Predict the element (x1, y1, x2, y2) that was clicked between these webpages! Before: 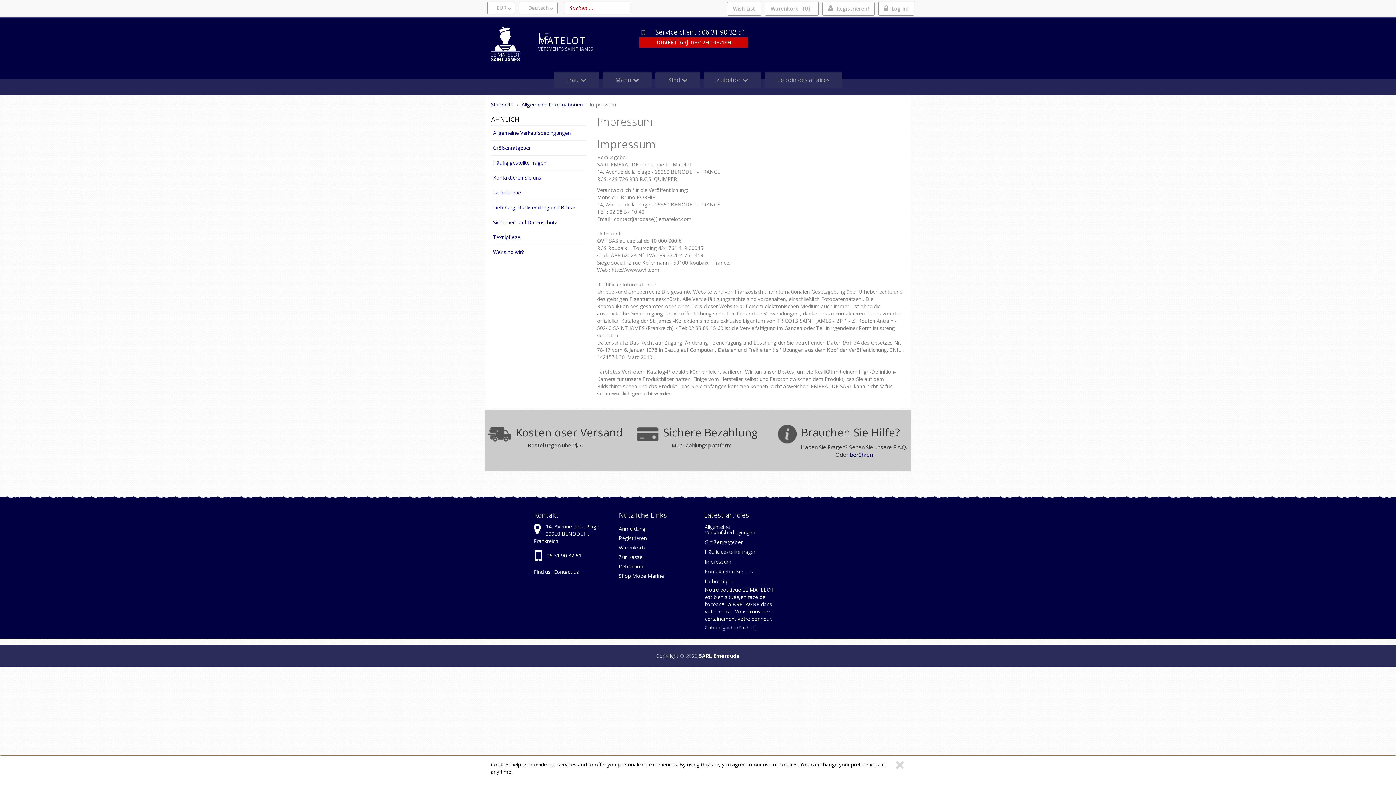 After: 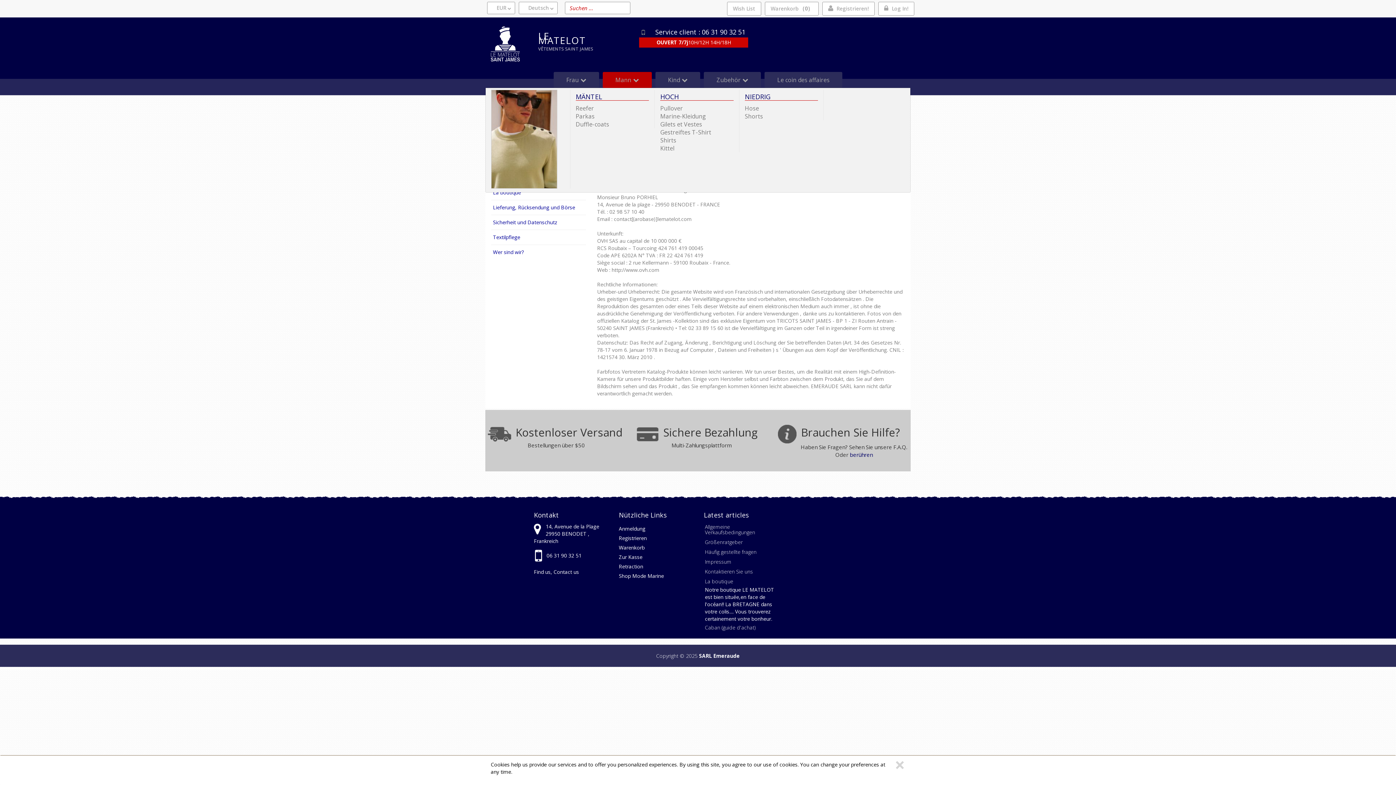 Action: bbox: (602, 72, 651, 88) label: Mann